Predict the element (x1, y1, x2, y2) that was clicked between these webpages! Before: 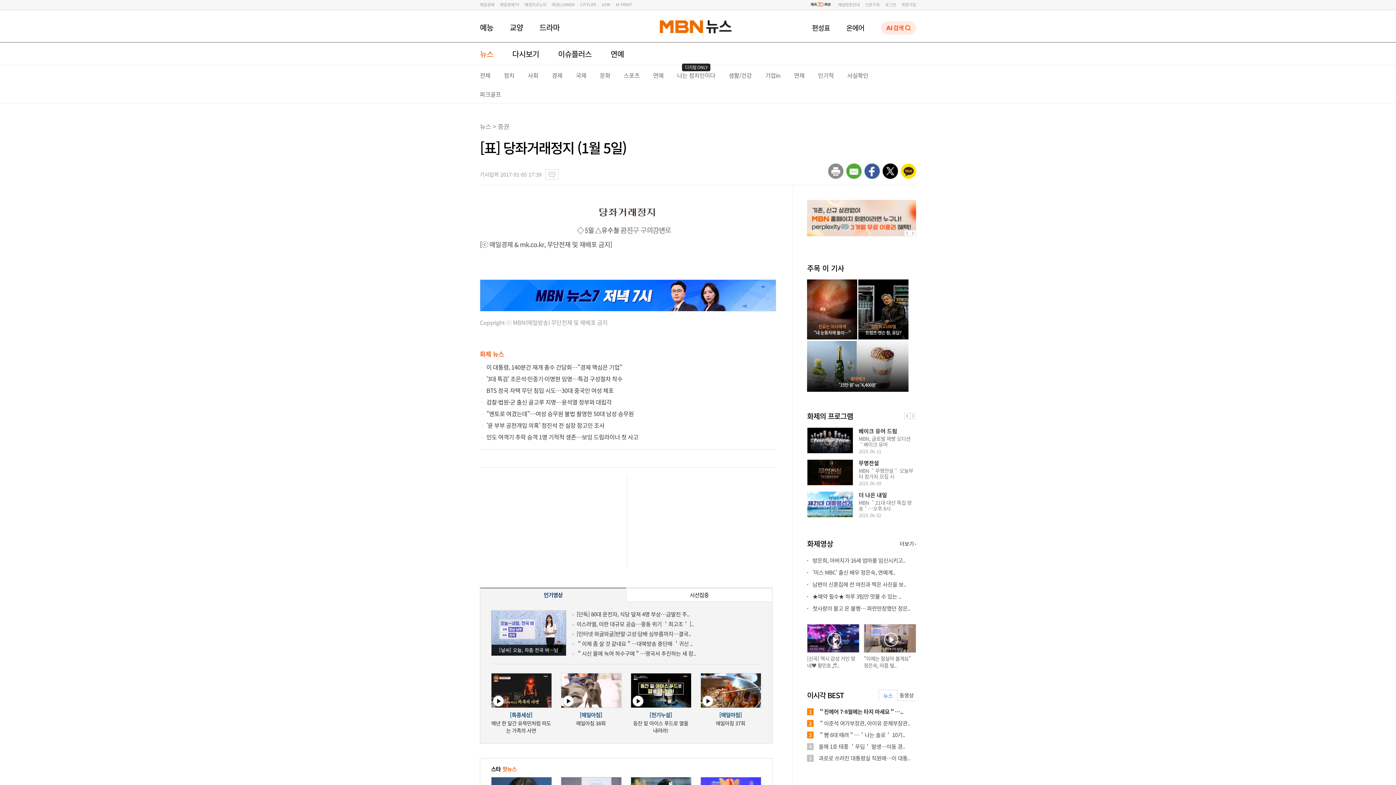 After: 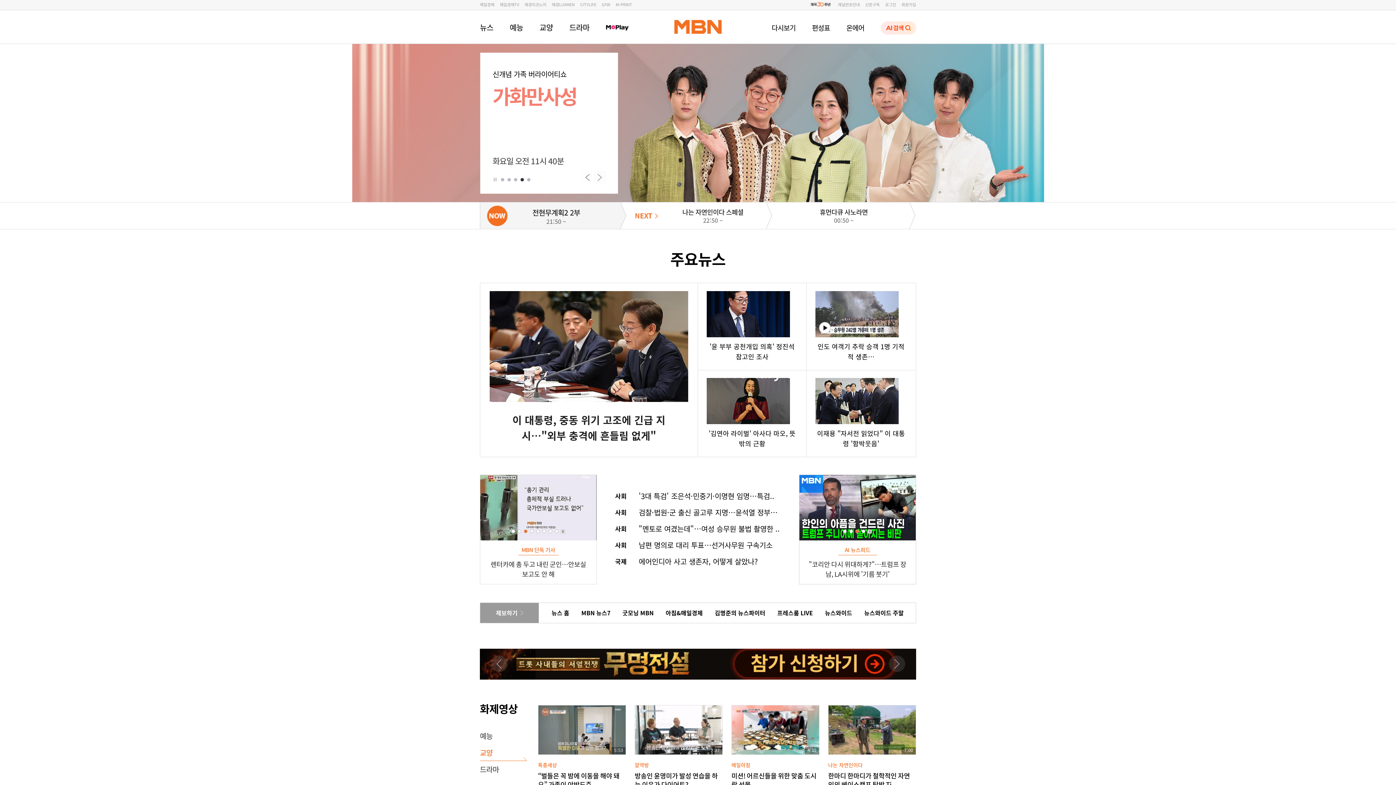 Action: label:   bbox: (660, 20, 705, 37)